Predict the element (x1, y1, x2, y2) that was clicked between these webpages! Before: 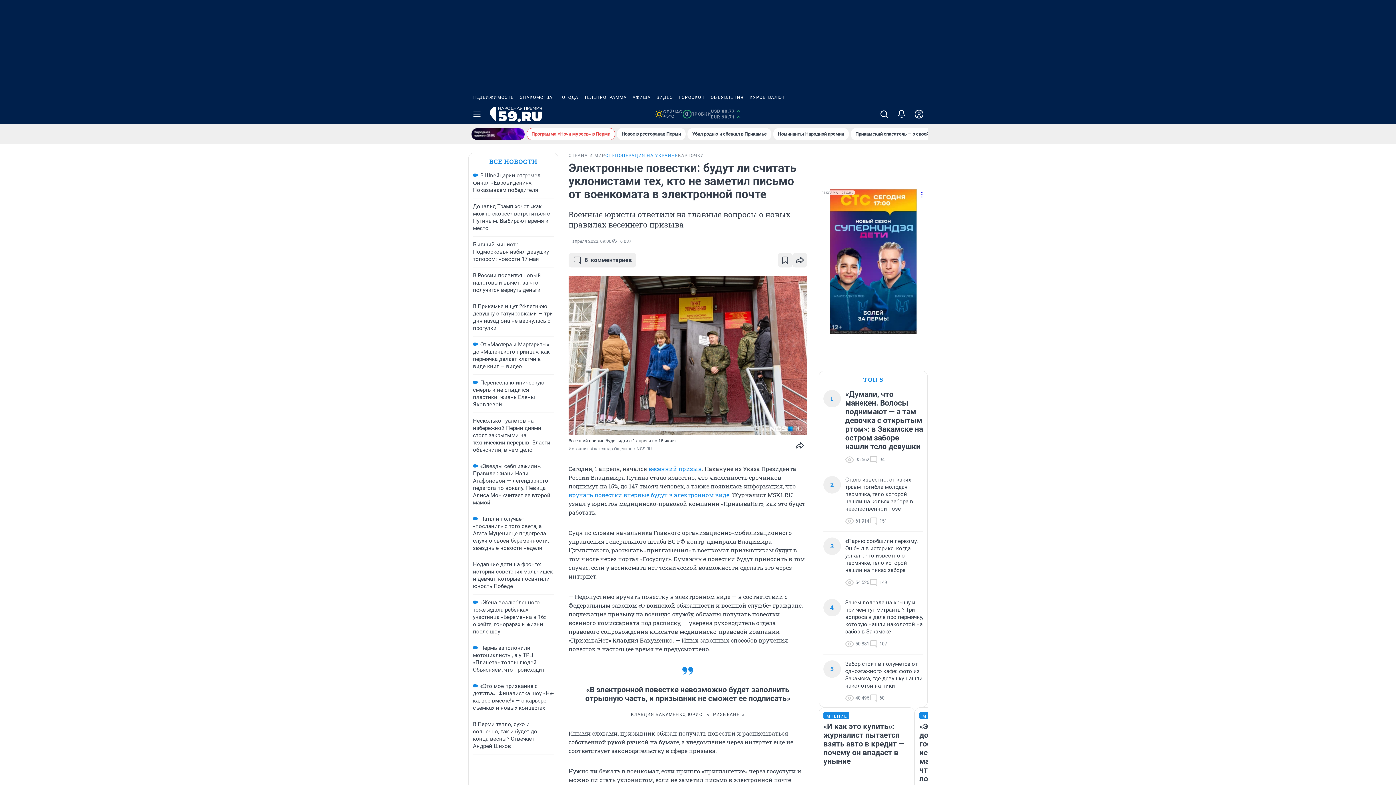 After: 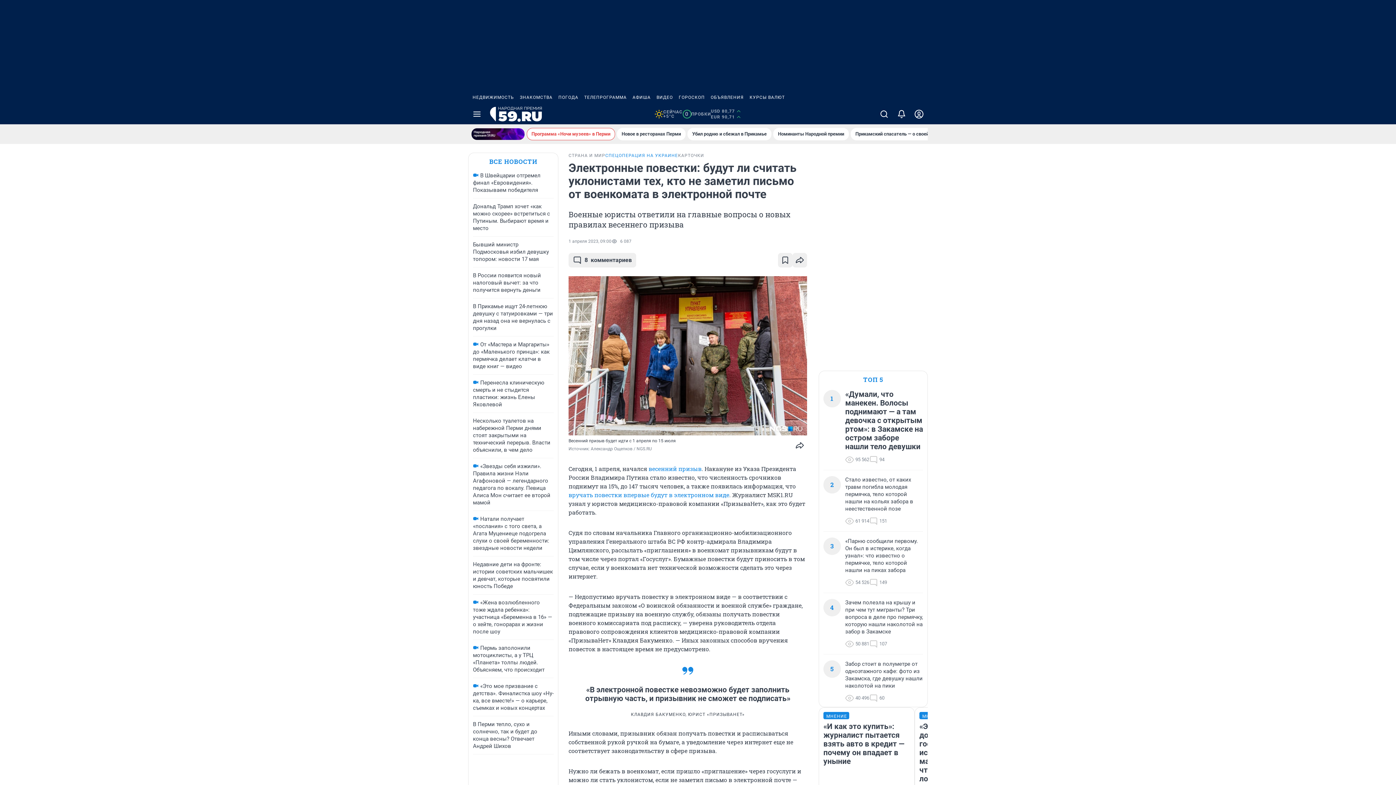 Action: bbox: (555, 90, 581, 104) label: ПОГОДА